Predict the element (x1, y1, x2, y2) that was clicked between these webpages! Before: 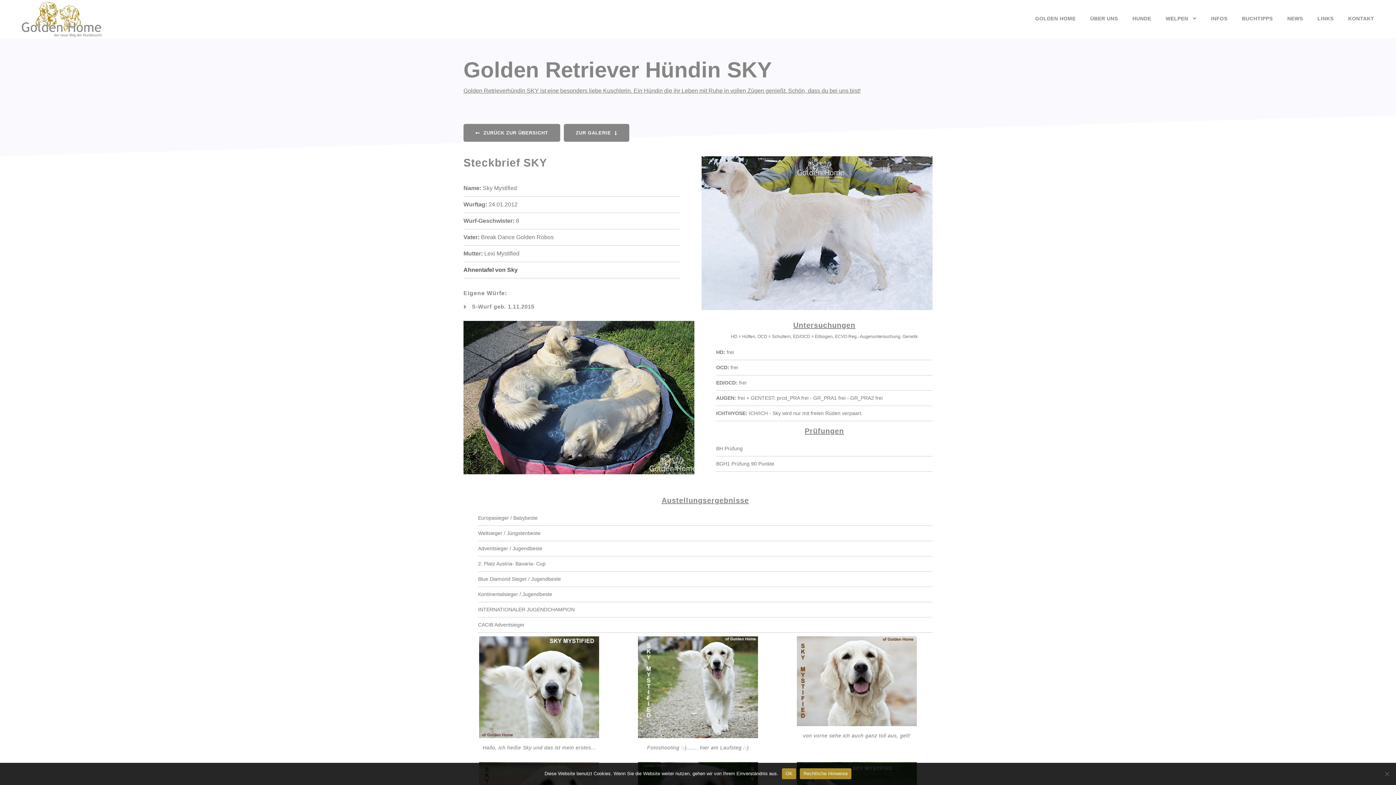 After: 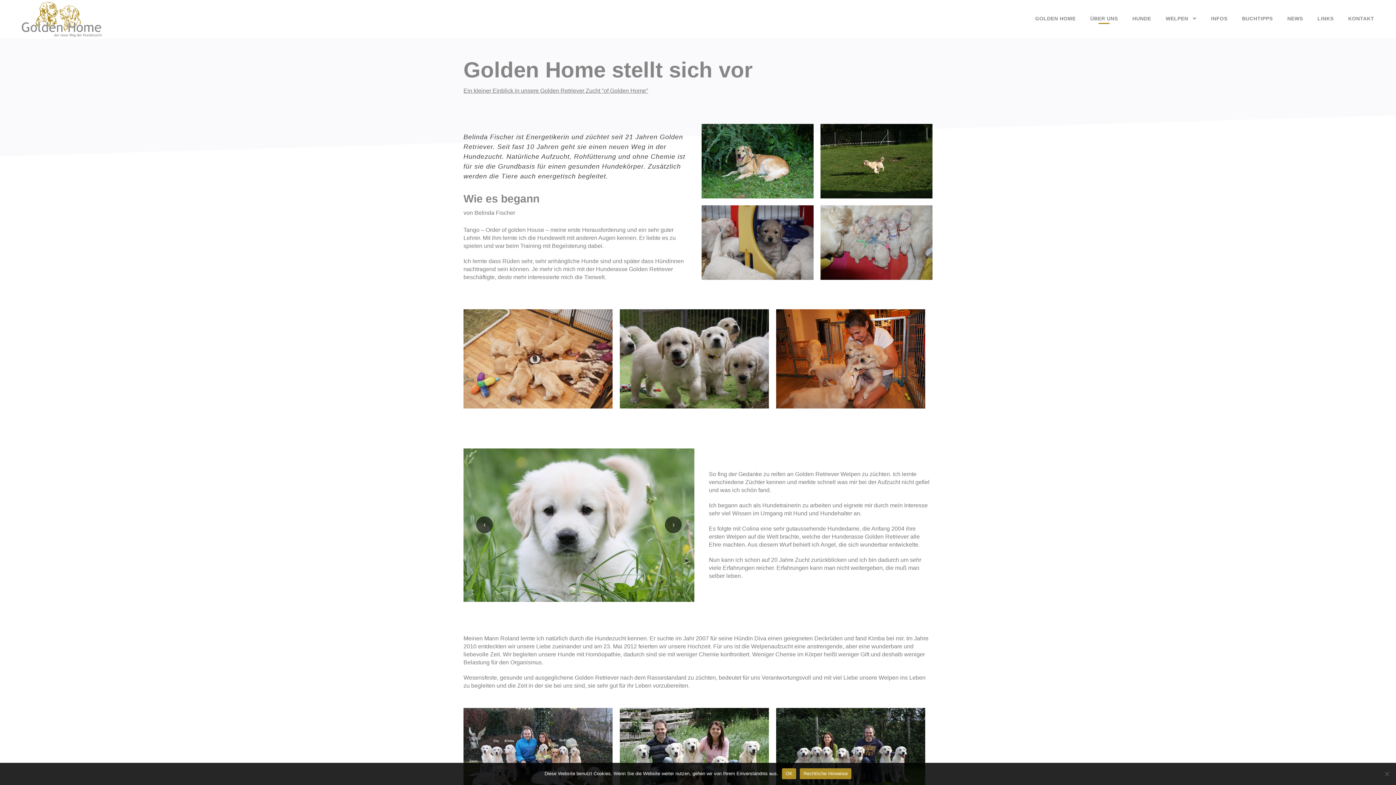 Action: bbox: (1090, 14, 1118, 35) label: ÜBER UNS